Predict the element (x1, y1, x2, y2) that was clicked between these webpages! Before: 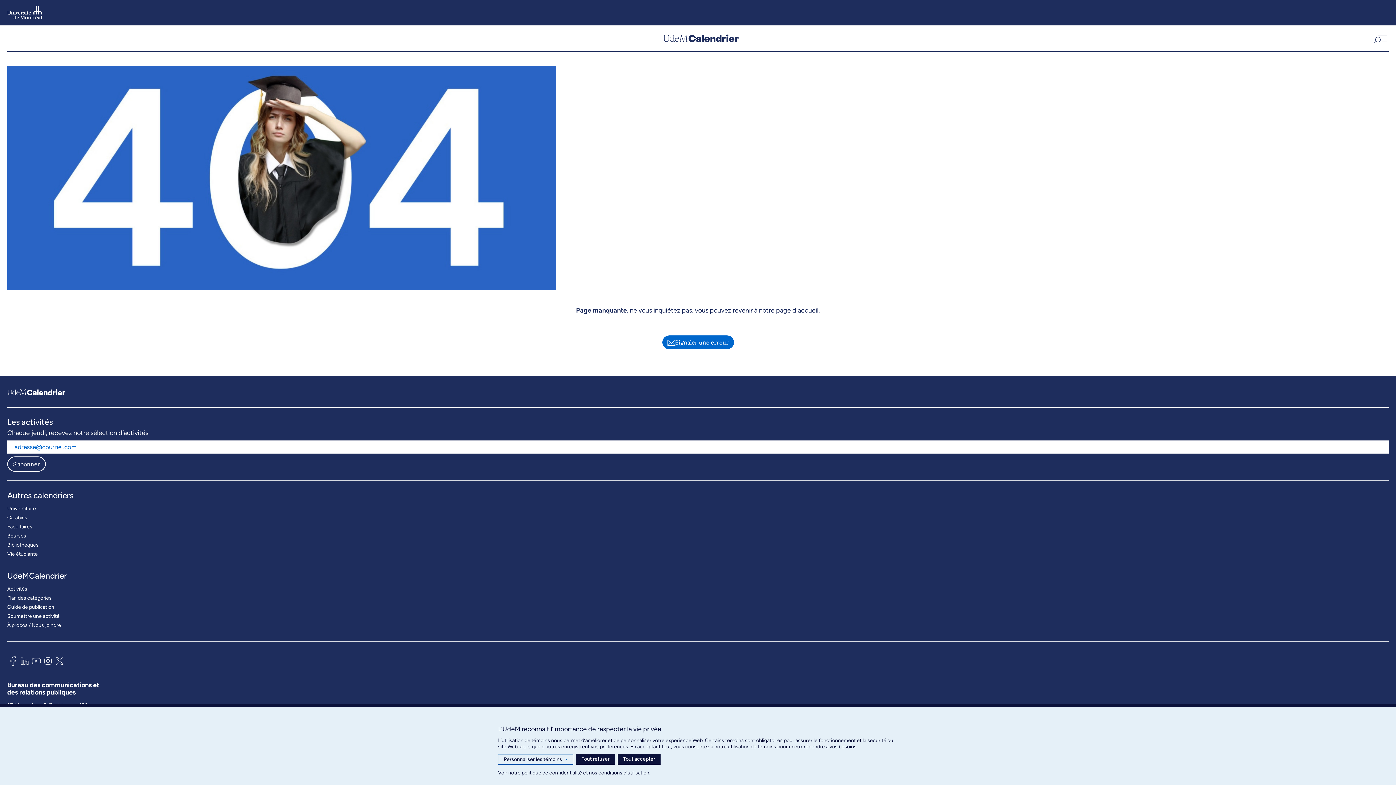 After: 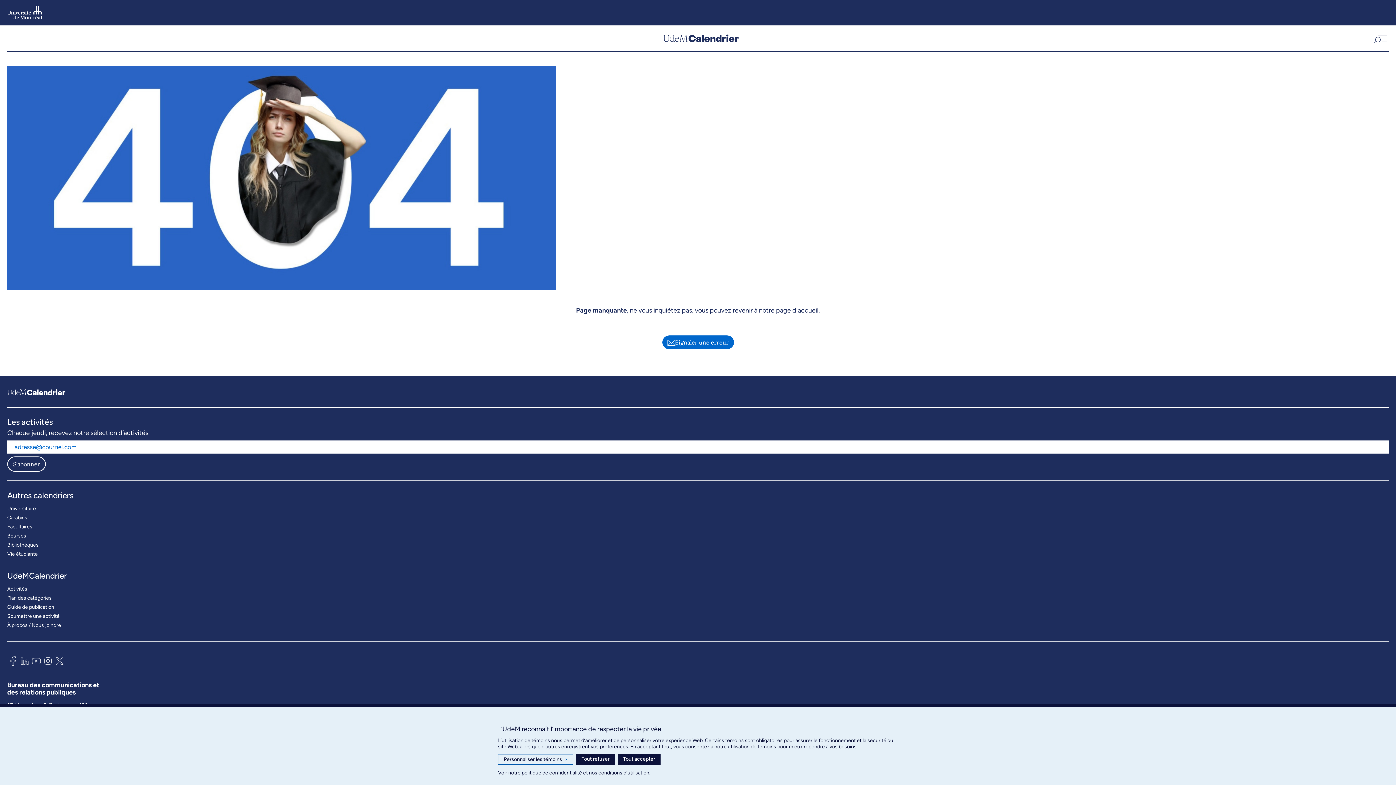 Action: bbox: (53, 654, 65, 670)